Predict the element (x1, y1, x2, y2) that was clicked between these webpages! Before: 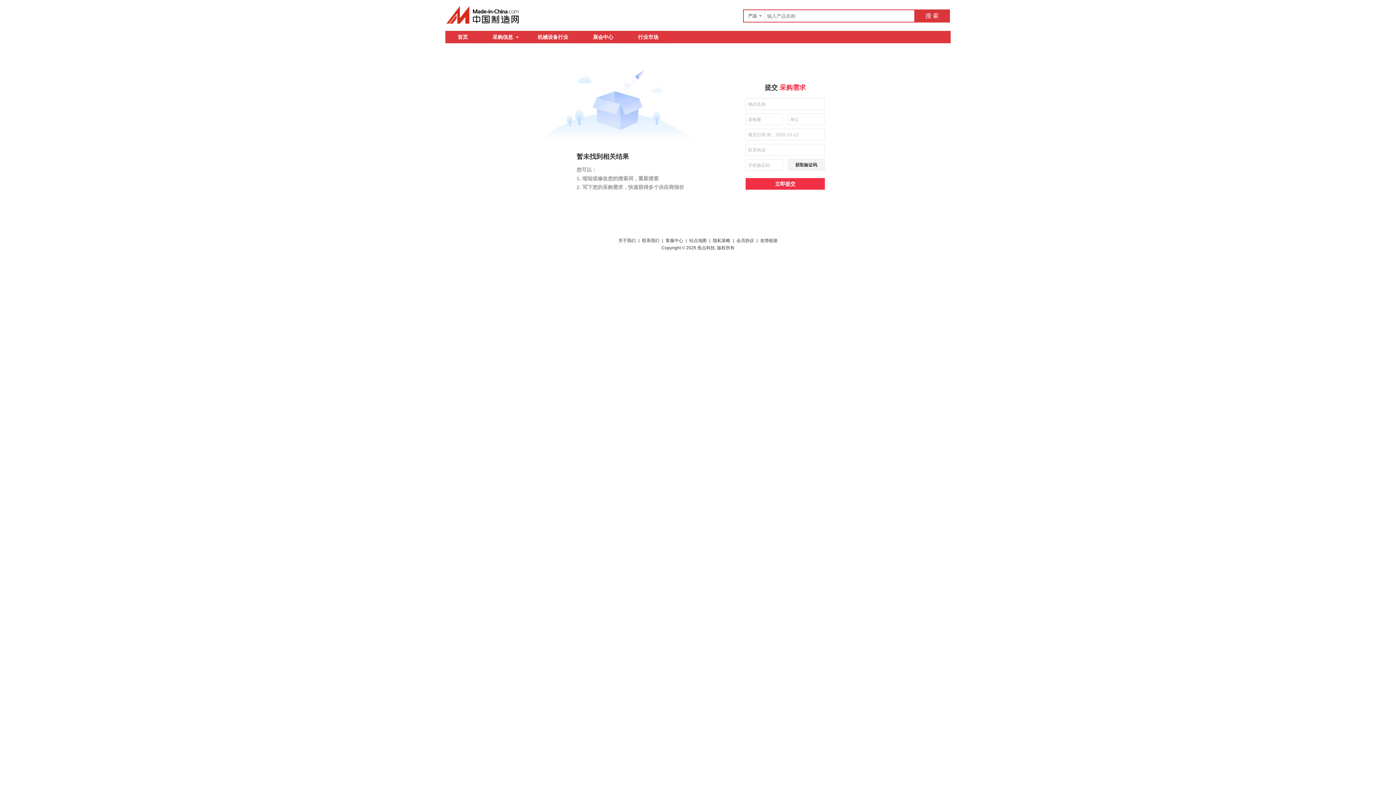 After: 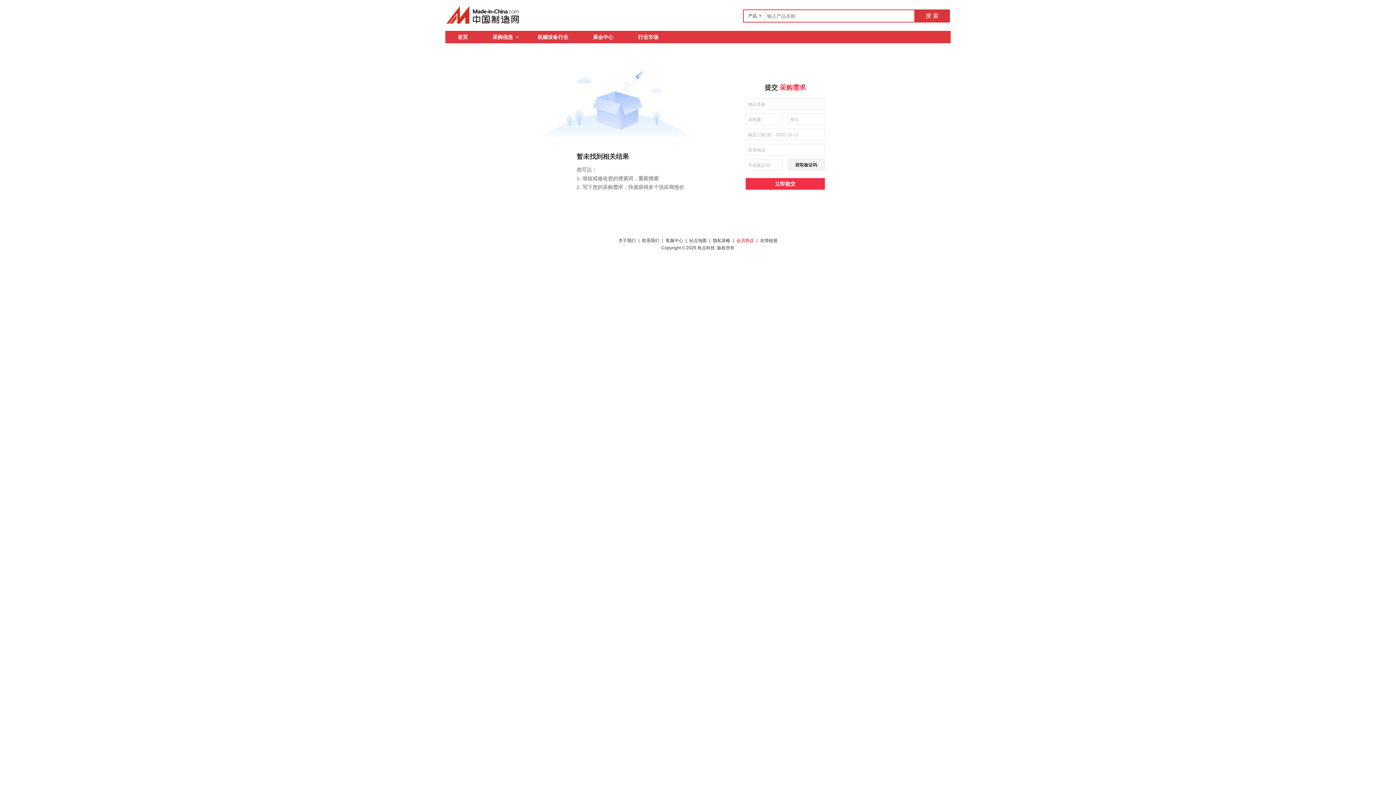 Action: bbox: (736, 238, 754, 243) label: 会员协议